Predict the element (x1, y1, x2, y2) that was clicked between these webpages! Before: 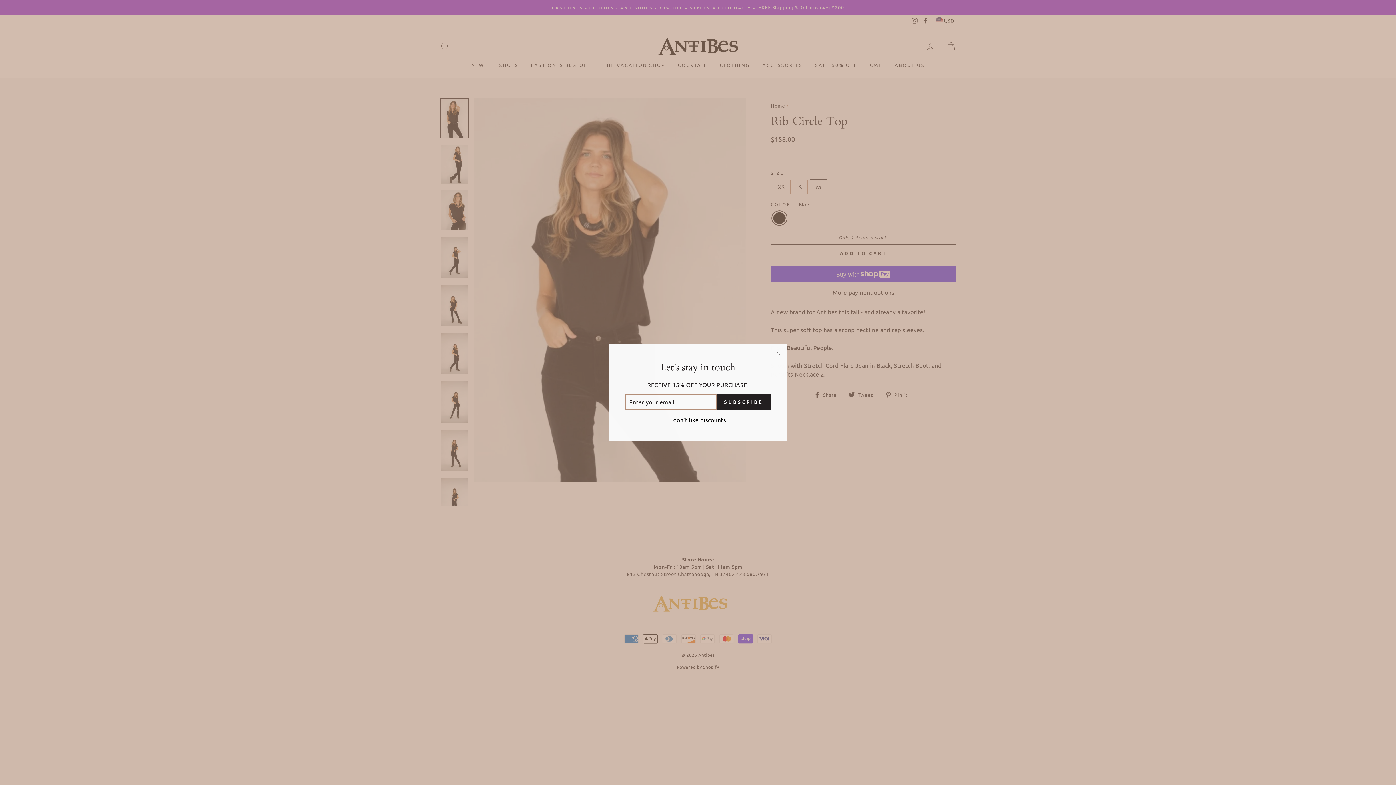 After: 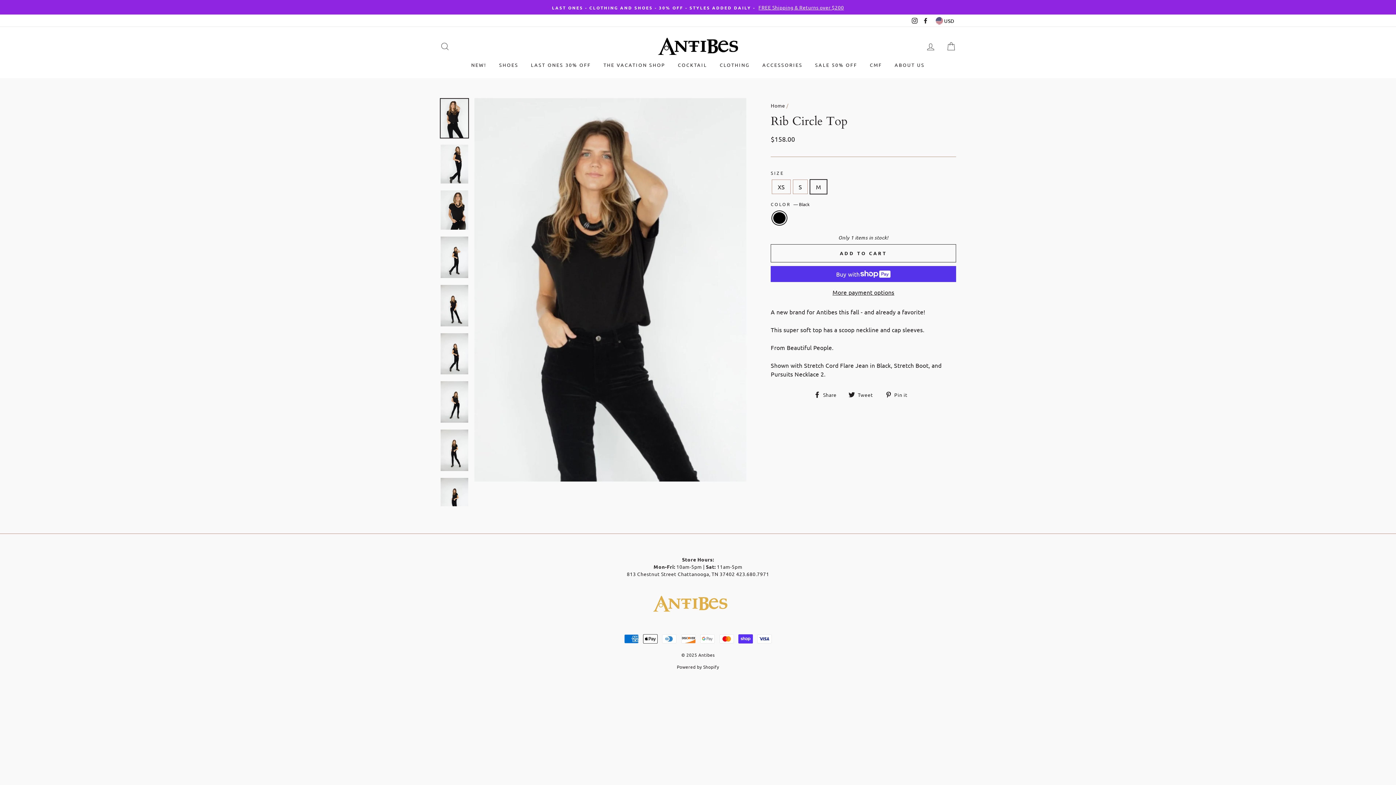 Action: bbox: (769, 344, 787, 362) label: "Close (esc)"